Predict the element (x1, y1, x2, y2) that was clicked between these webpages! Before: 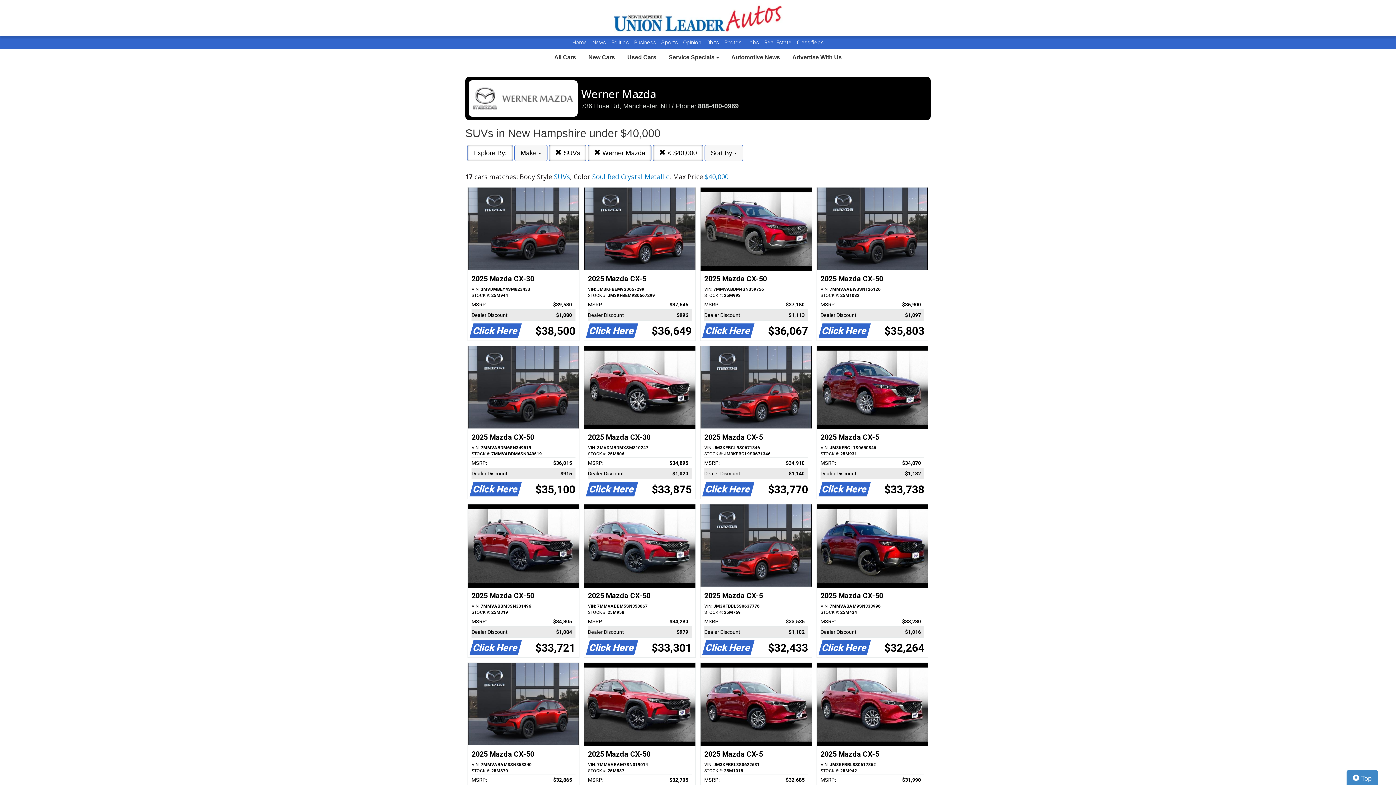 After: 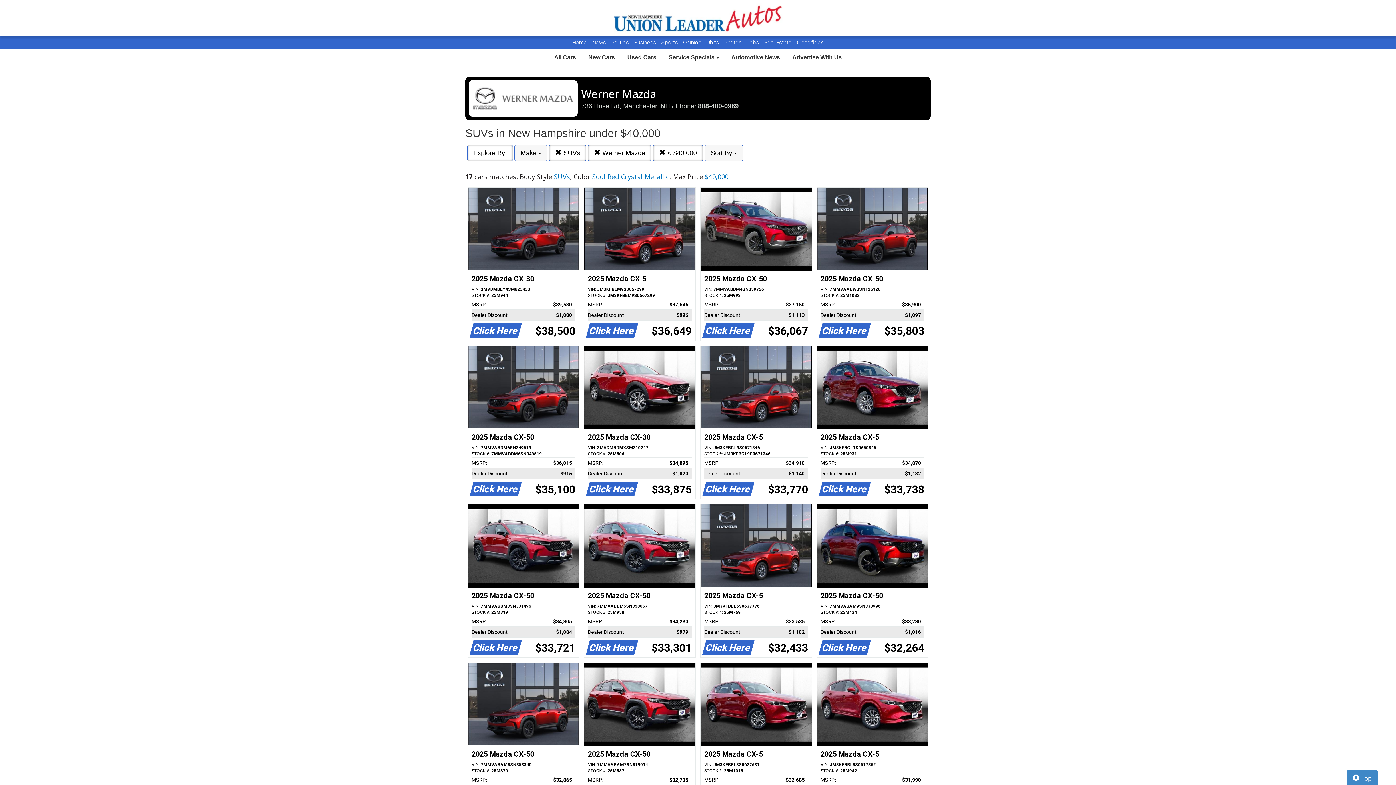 Action: label: Obits  bbox: (706, 39, 720, 45)